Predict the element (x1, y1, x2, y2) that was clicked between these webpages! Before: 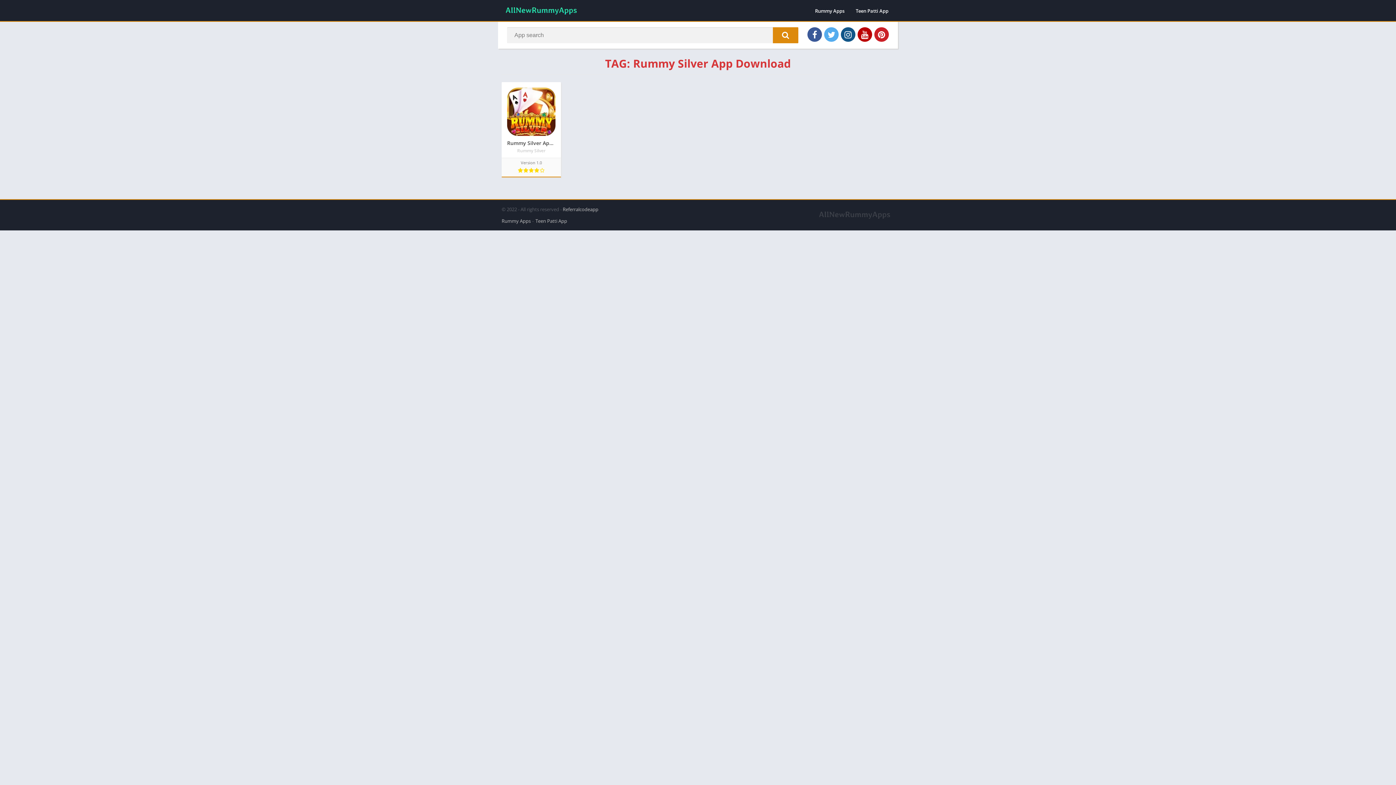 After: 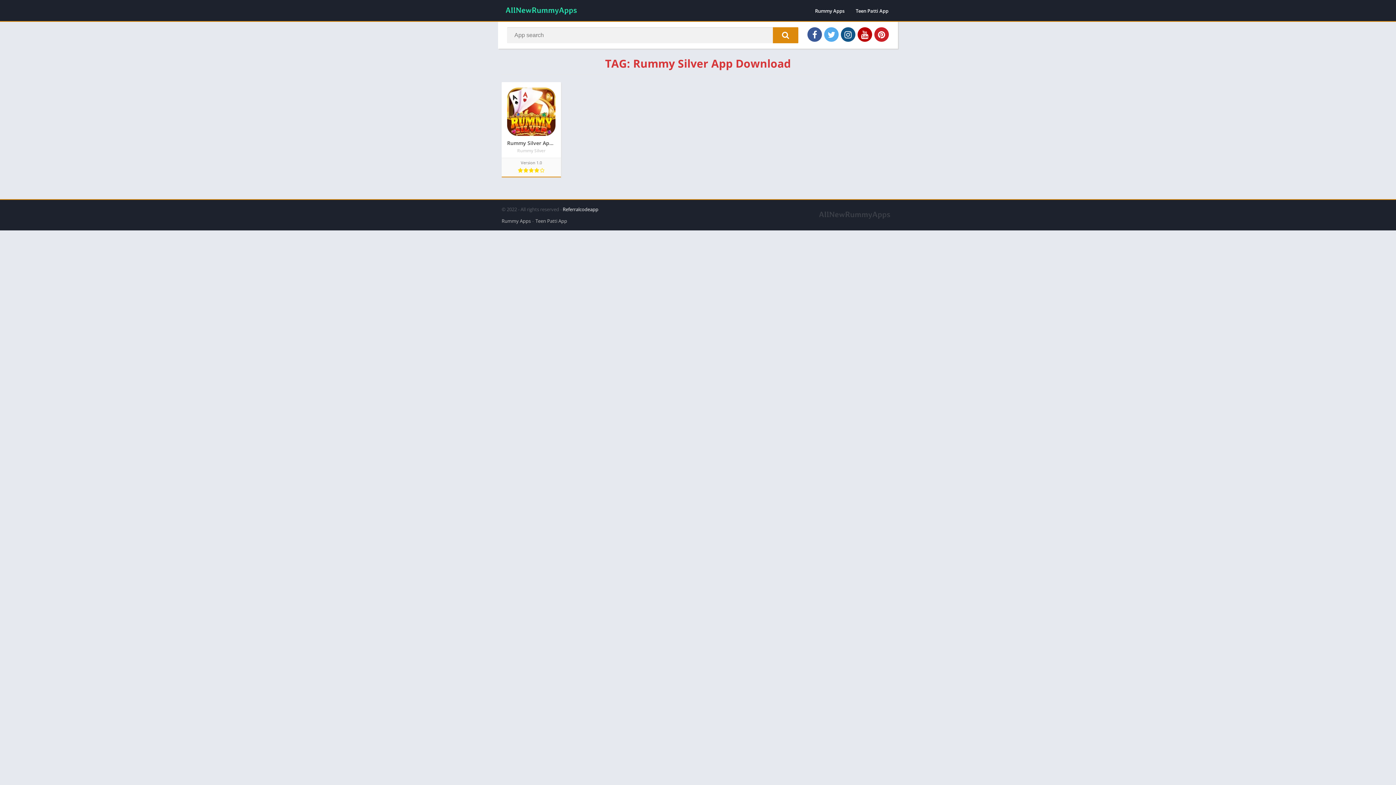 Action: bbox: (562, 206, 598, 212) label: Referralcodeapp